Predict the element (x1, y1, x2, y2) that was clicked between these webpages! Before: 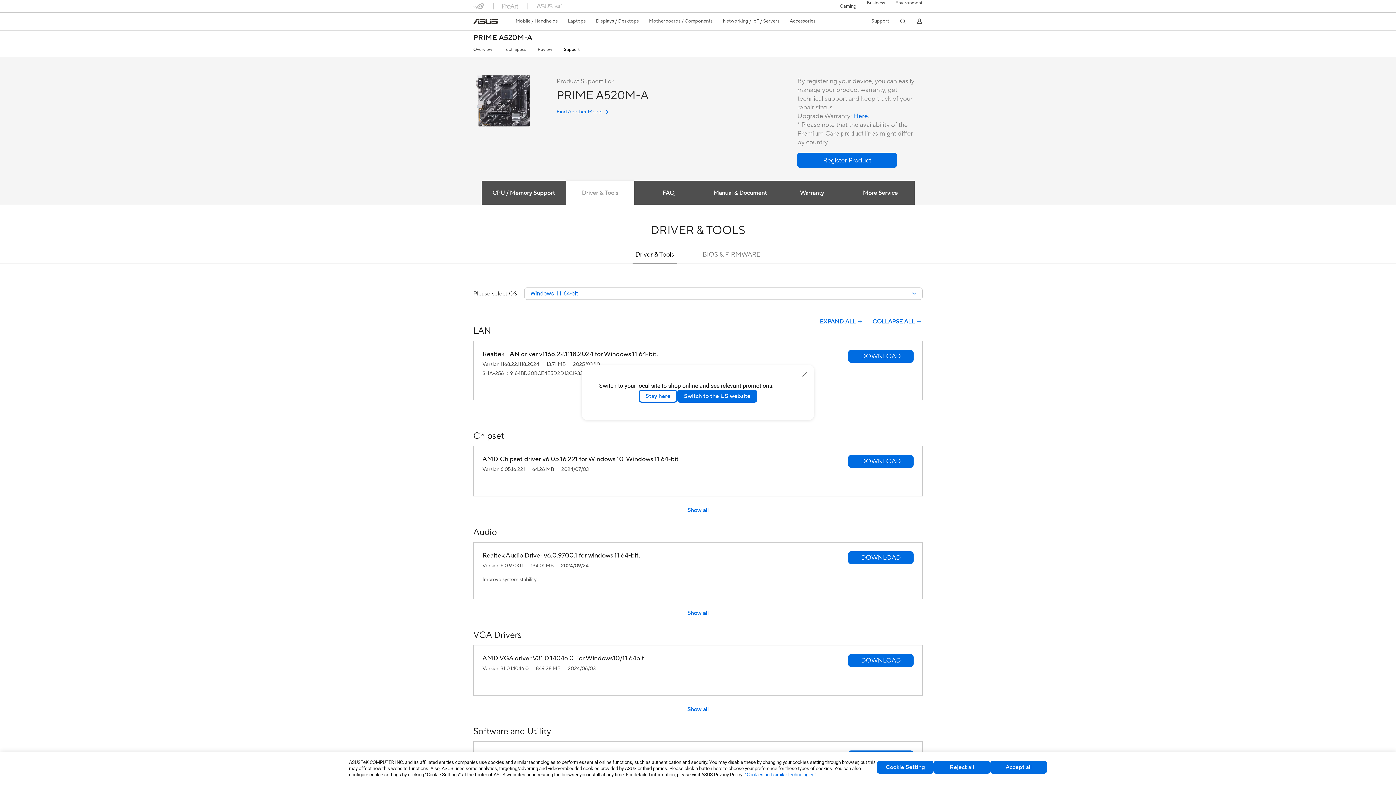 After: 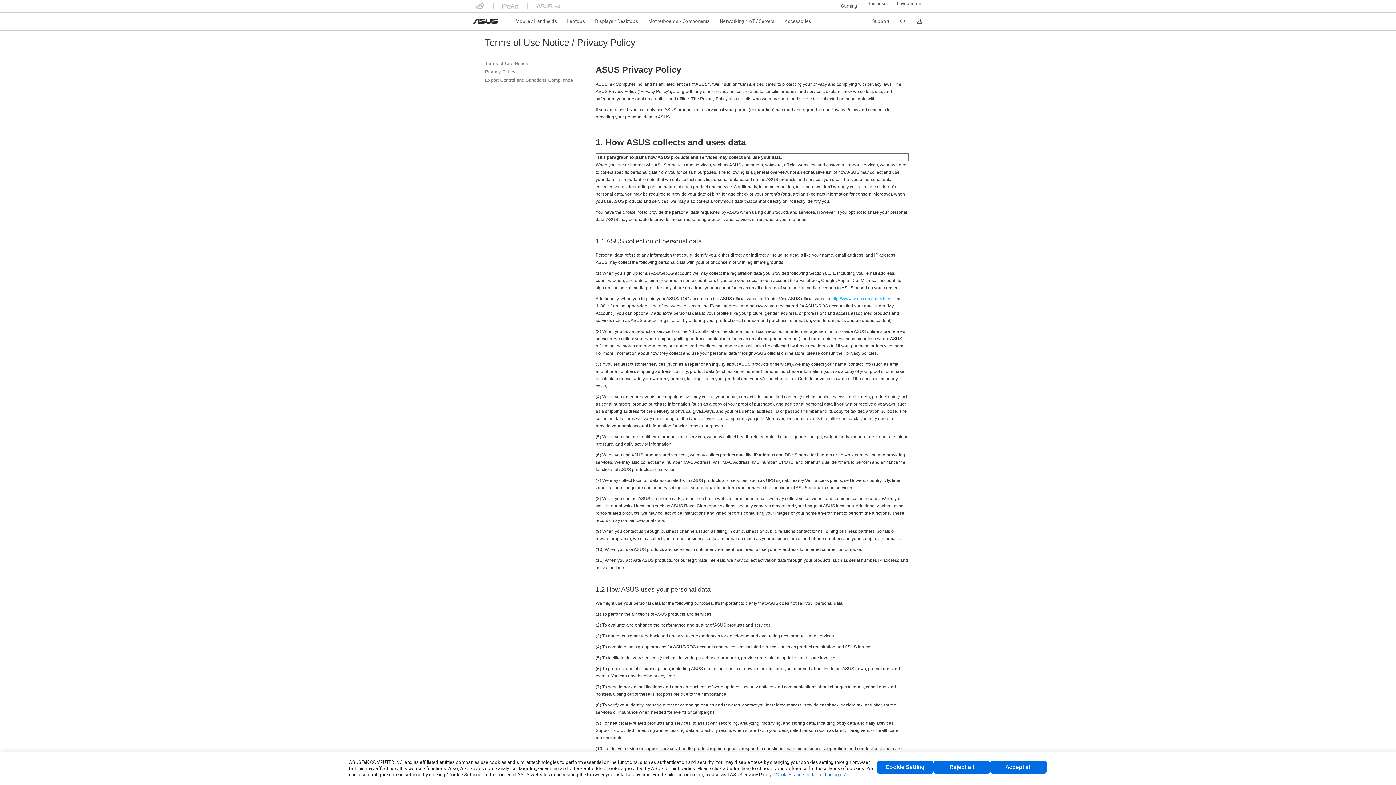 Action: label: “Cookies and similar technologies” bbox: (745, 772, 816, 777)